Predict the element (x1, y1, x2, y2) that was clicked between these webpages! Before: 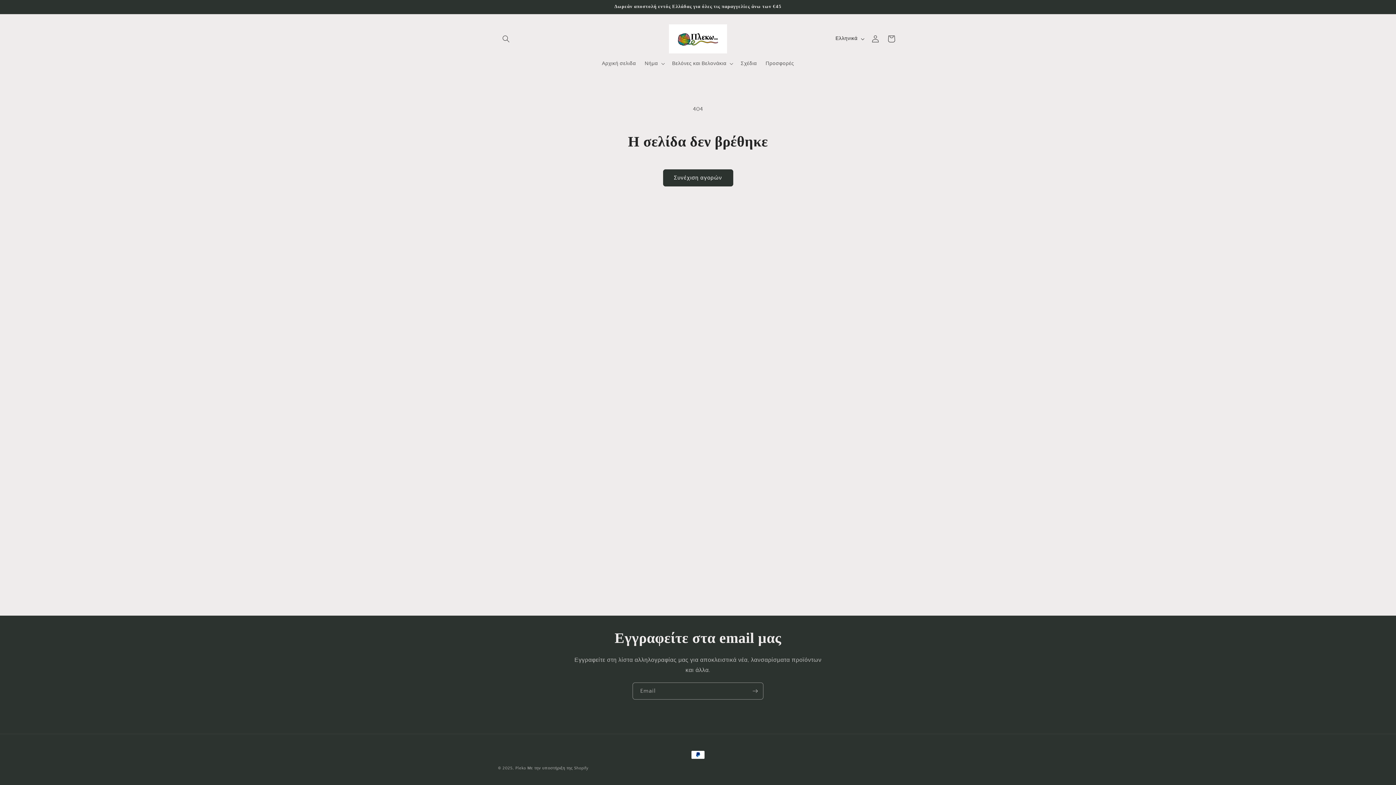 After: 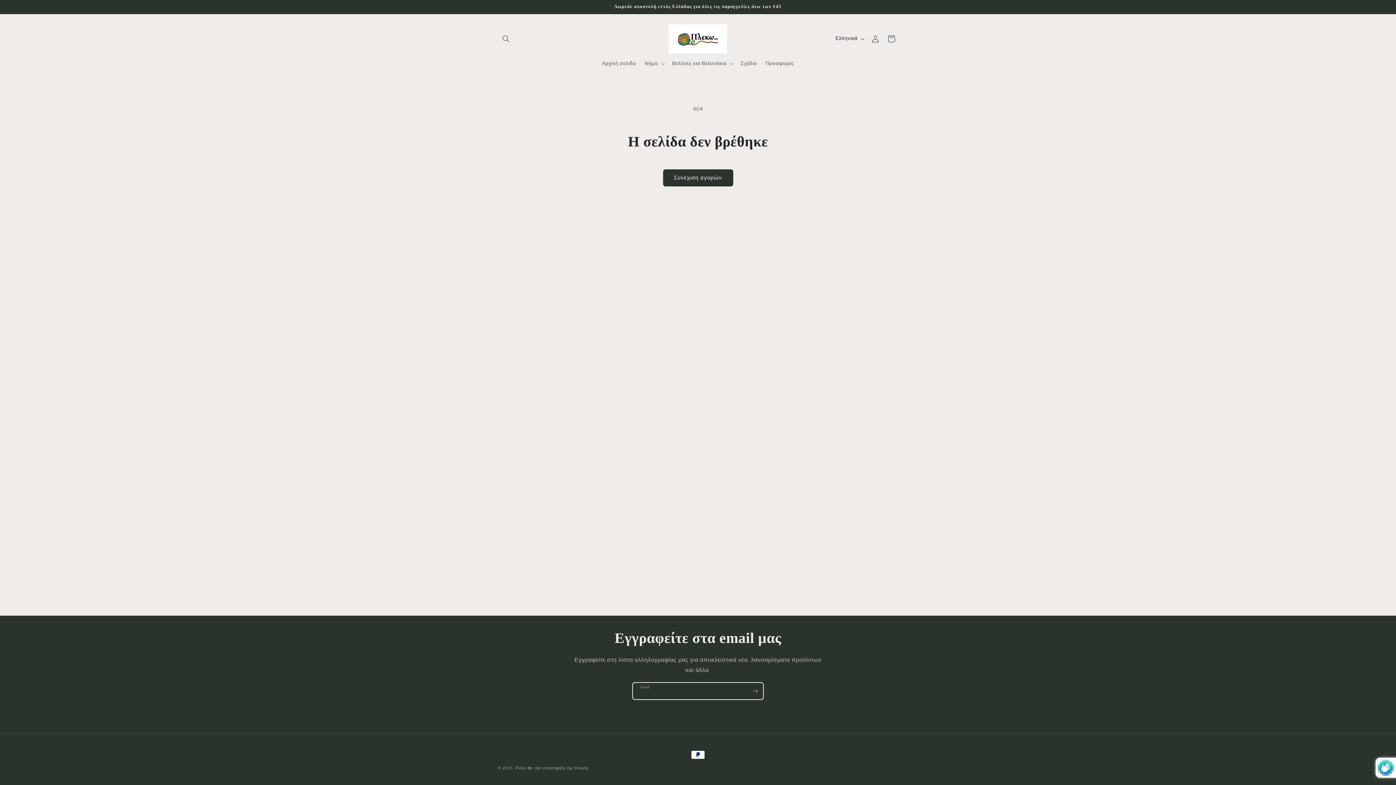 Action: bbox: (747, 682, 763, 700) label: Εγγραφή